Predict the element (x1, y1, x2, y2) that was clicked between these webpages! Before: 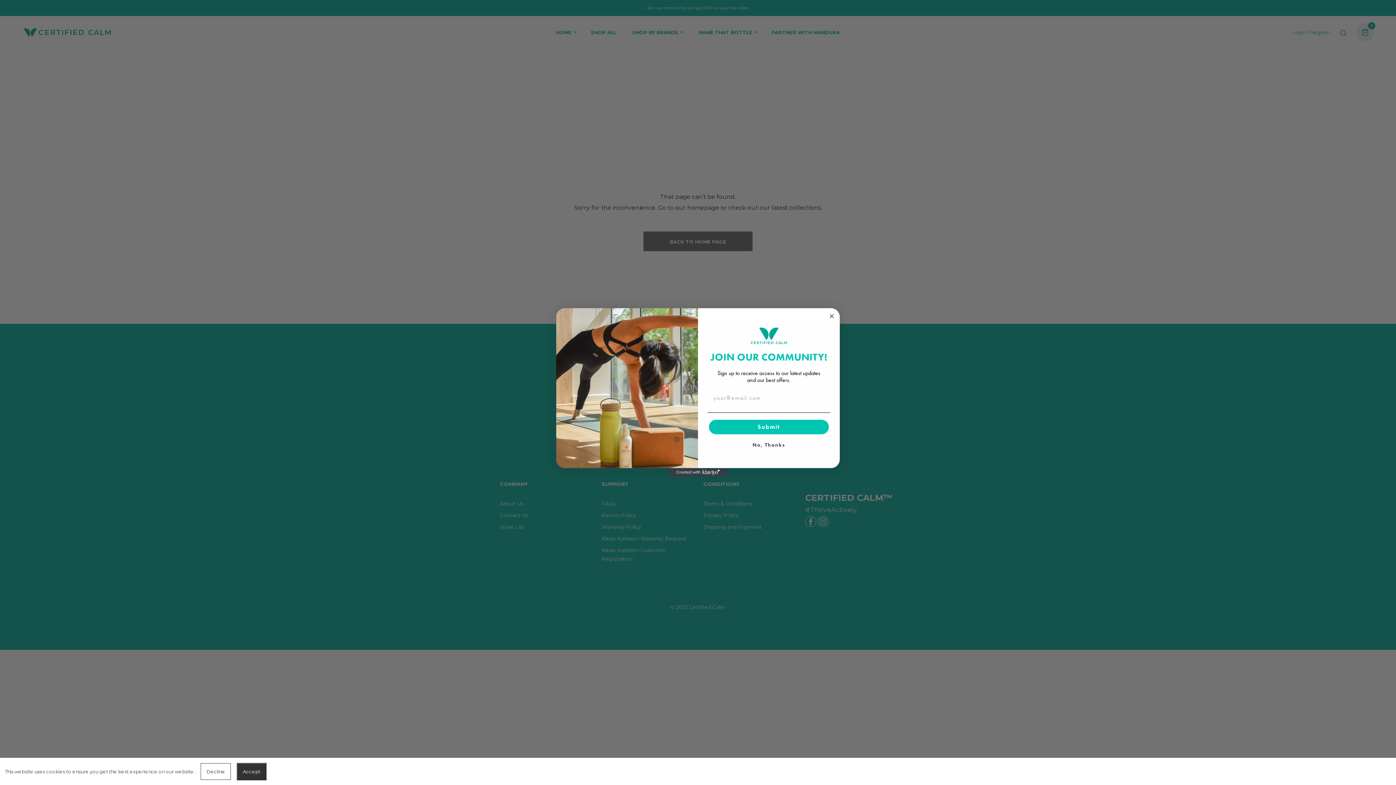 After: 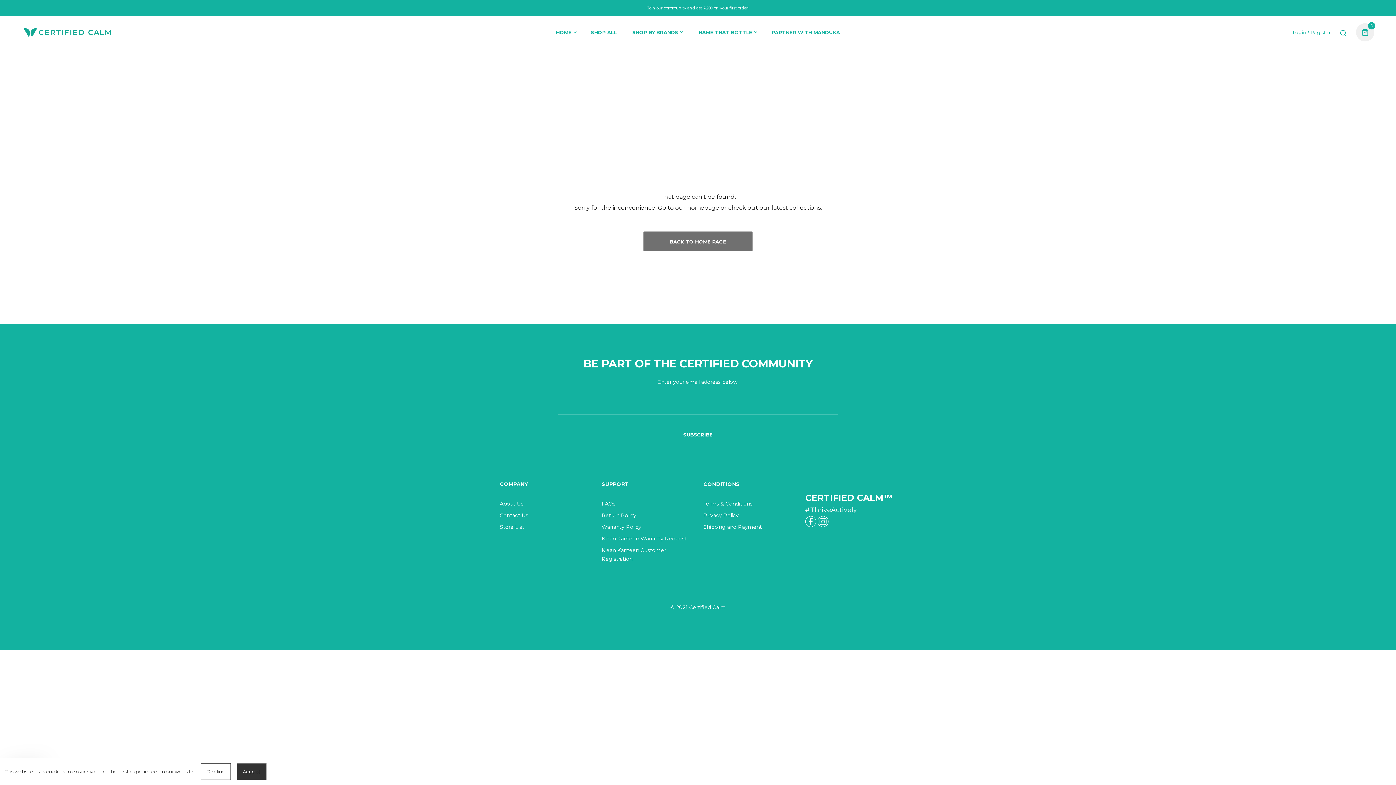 Action: label: No, Thanks bbox: (707, 441, 830, 449)